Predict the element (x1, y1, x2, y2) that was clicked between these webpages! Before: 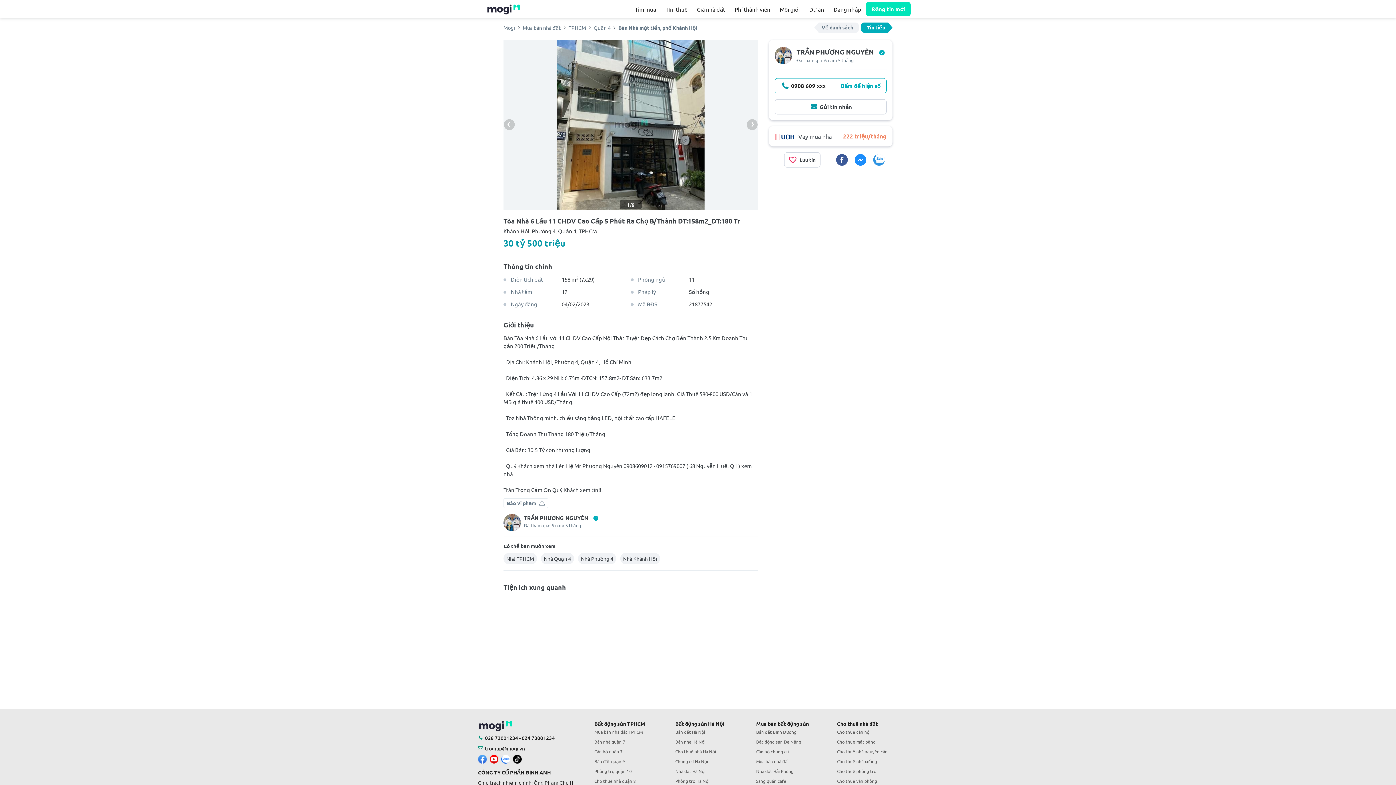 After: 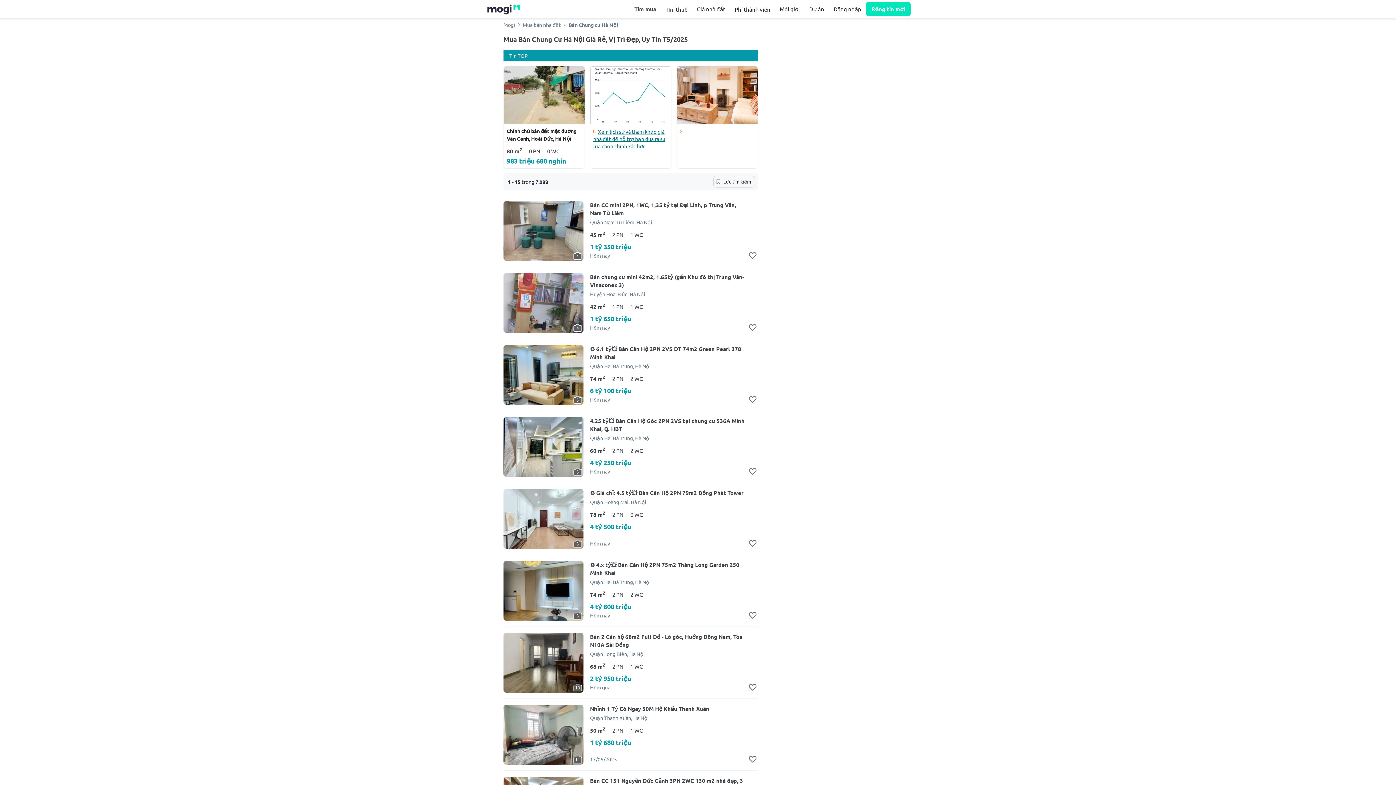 Action: label: Chung cư Hà Nội bbox: (675, 757, 756, 766)